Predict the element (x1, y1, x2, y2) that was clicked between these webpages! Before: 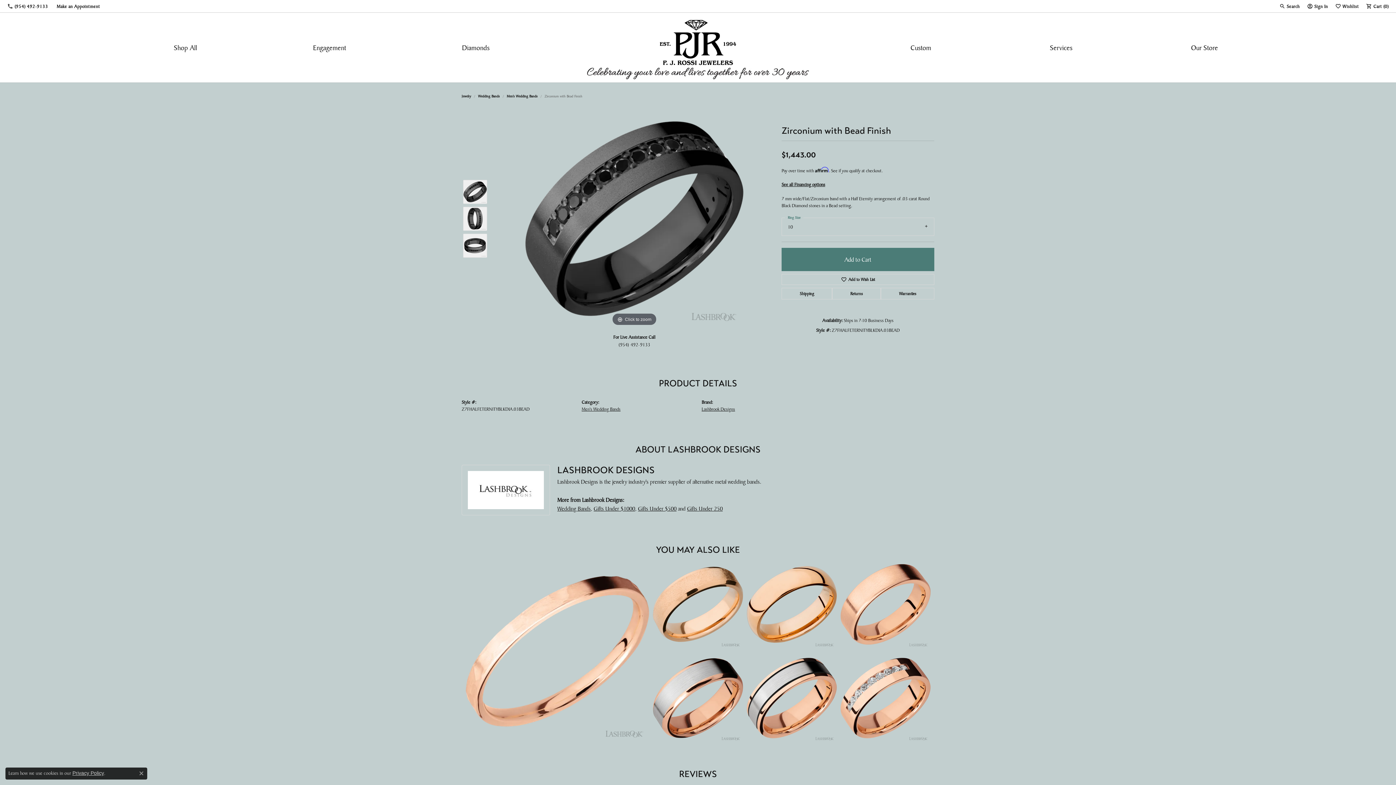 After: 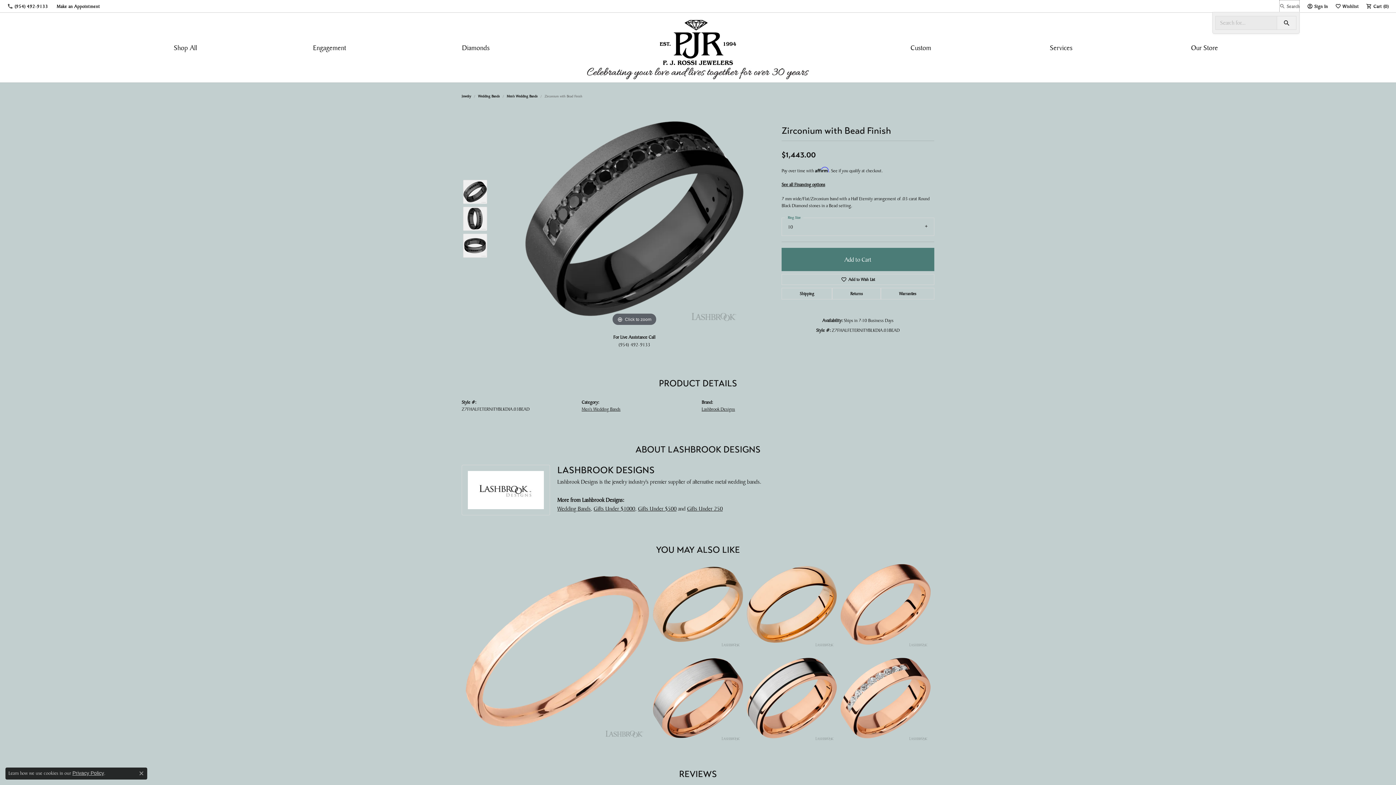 Action: bbox: (1279, 0, 1300, 12) label: Search